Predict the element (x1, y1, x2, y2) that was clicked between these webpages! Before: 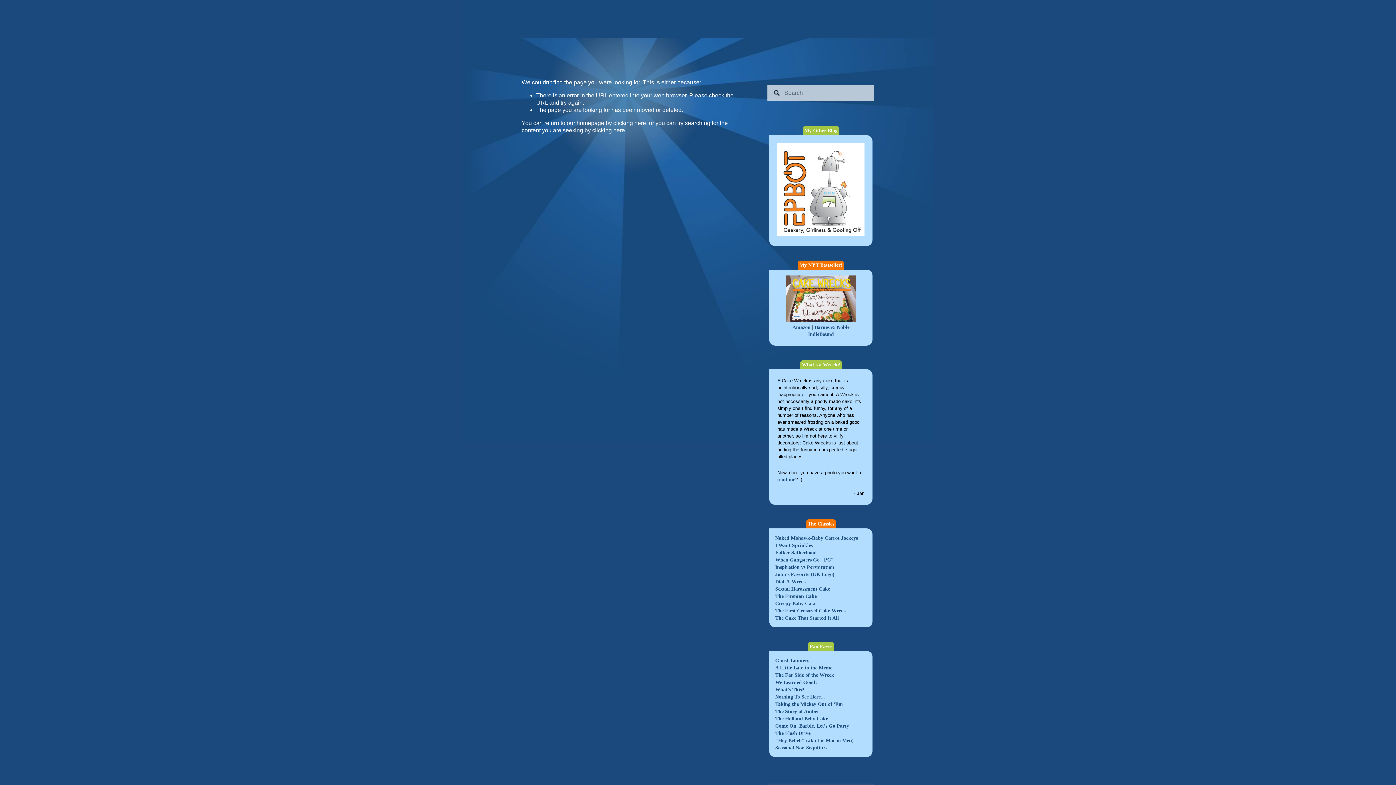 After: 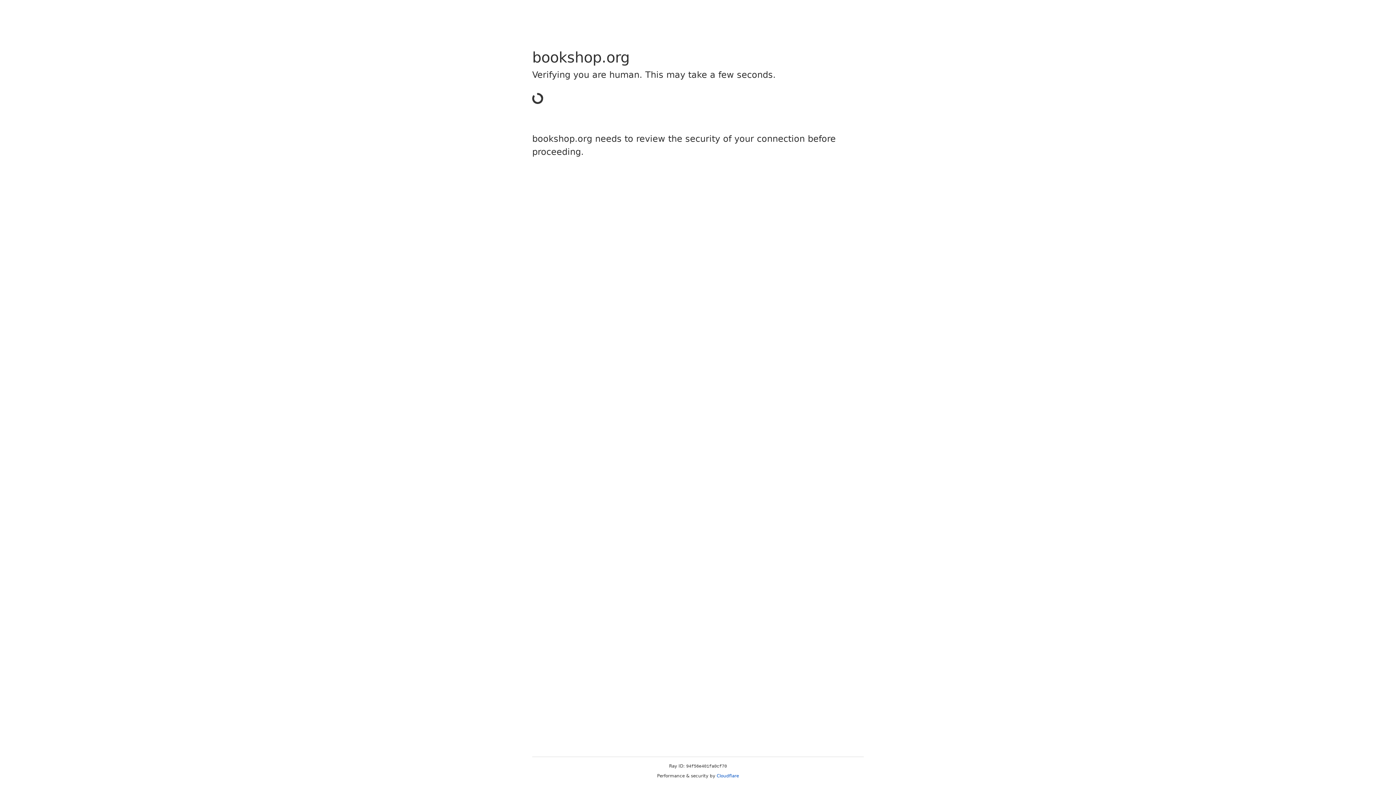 Action: bbox: (808, 331, 834, 337) label: IndieBound